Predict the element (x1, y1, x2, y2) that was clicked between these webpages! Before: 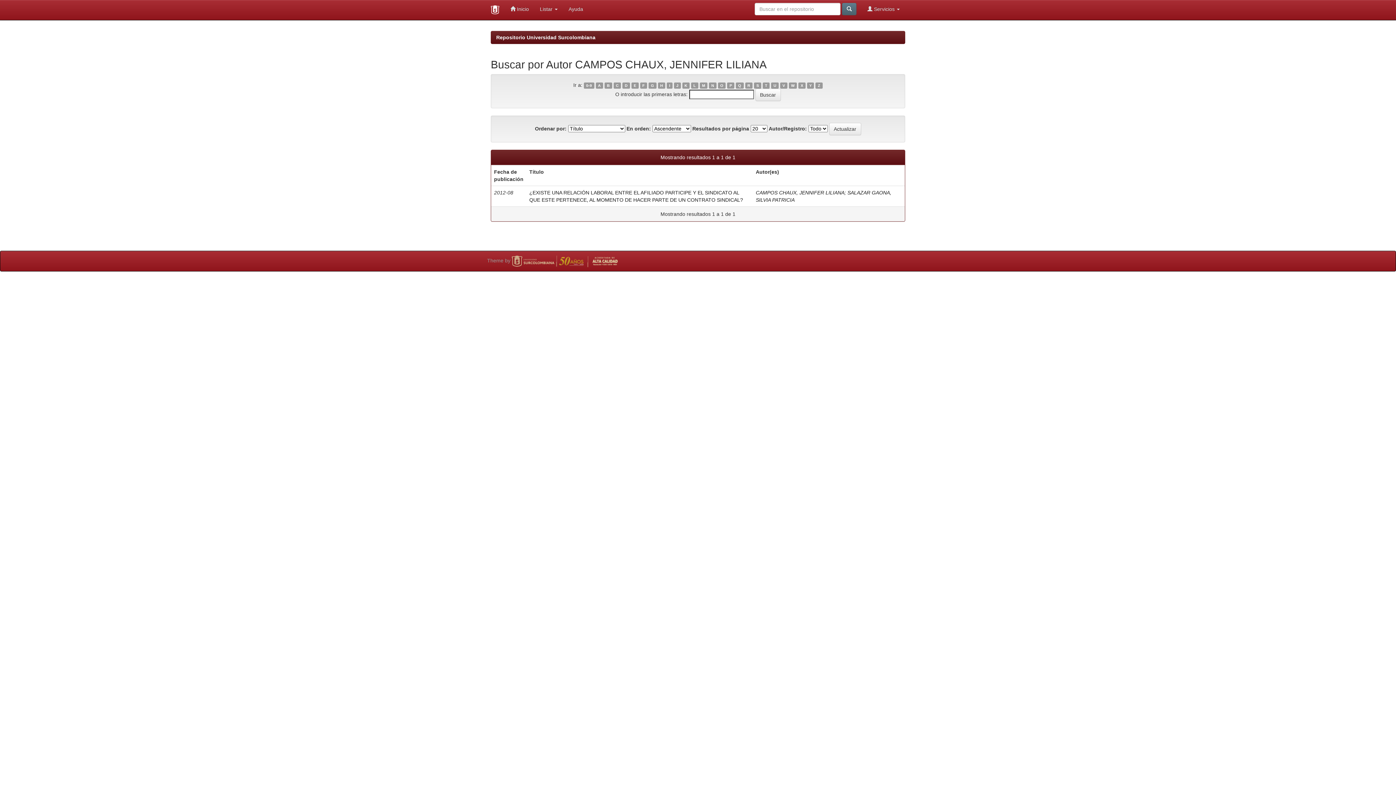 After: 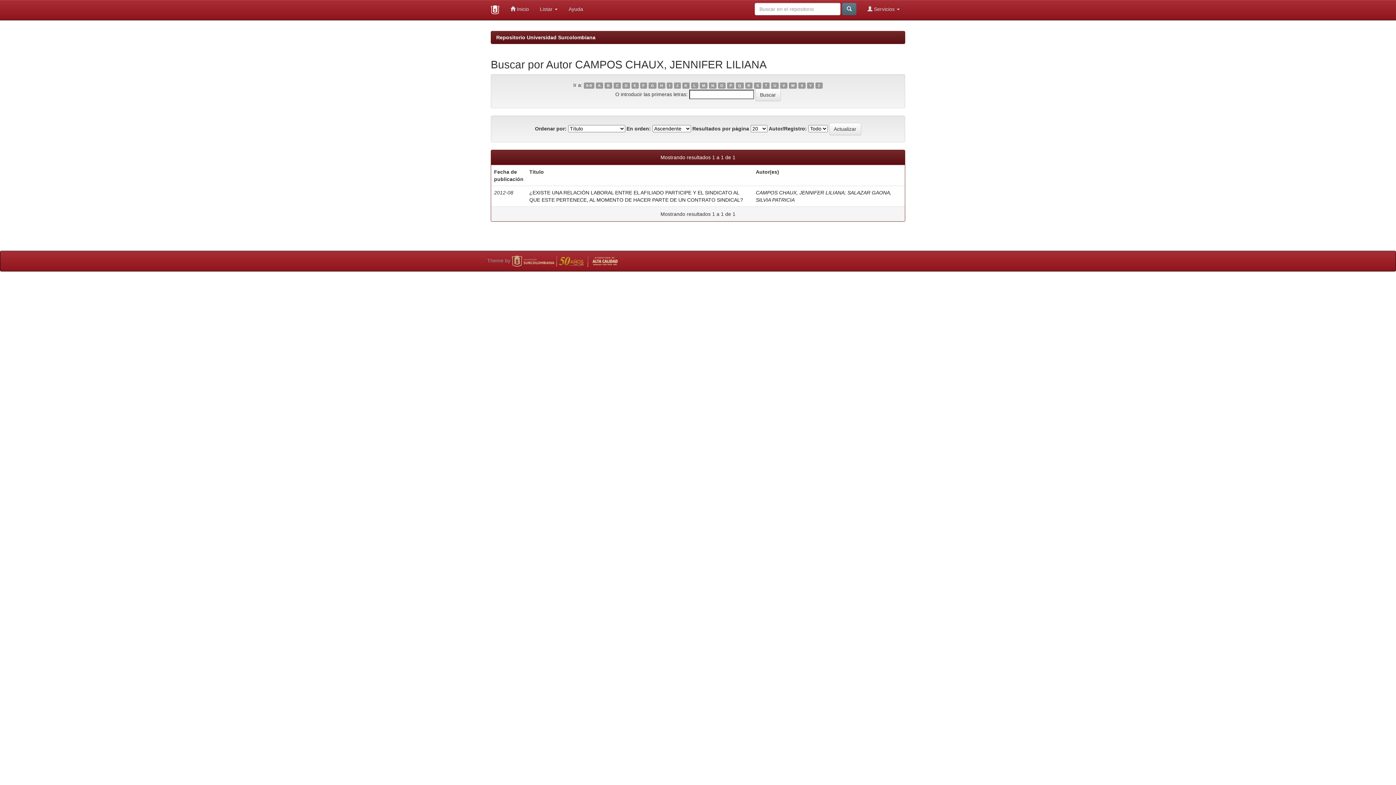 Action: bbox: (604, 82, 612, 88) label: B